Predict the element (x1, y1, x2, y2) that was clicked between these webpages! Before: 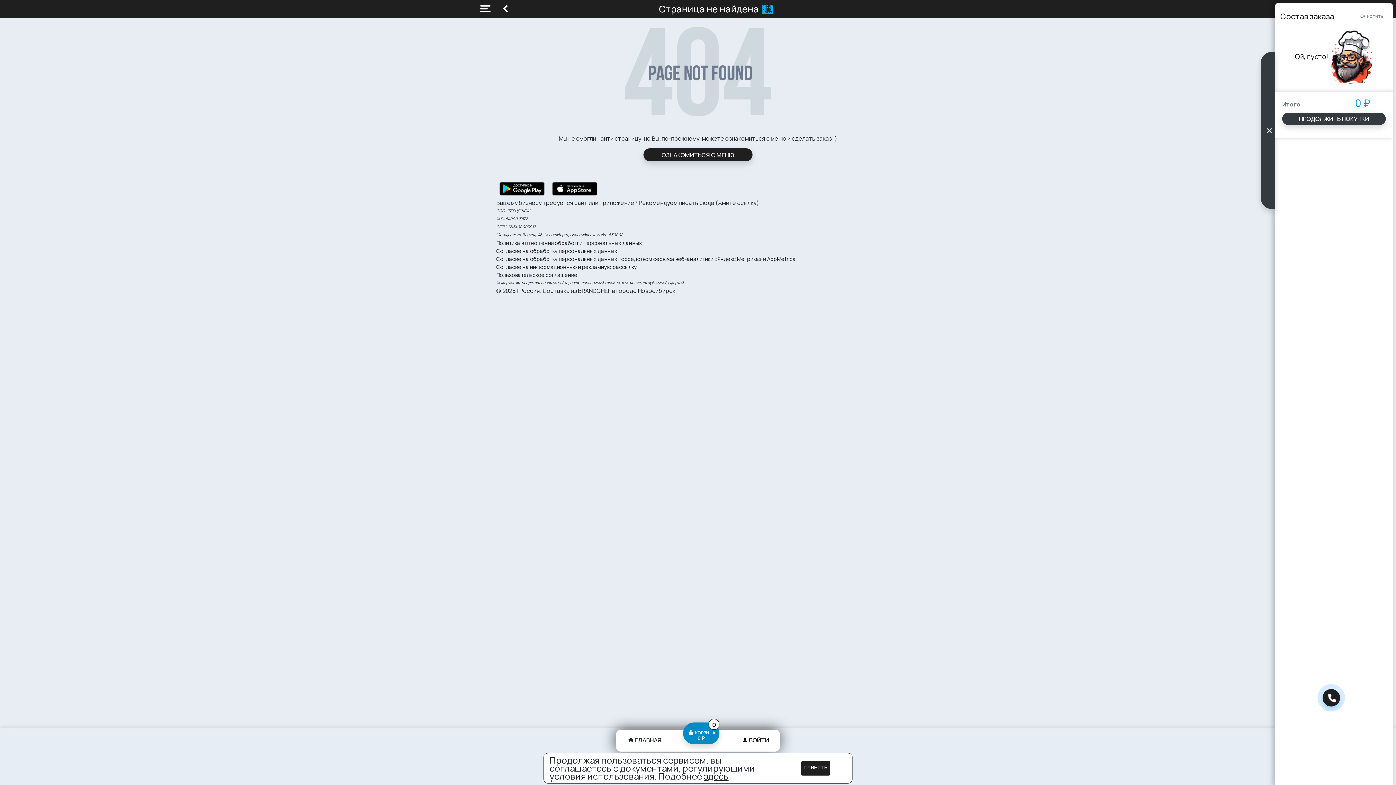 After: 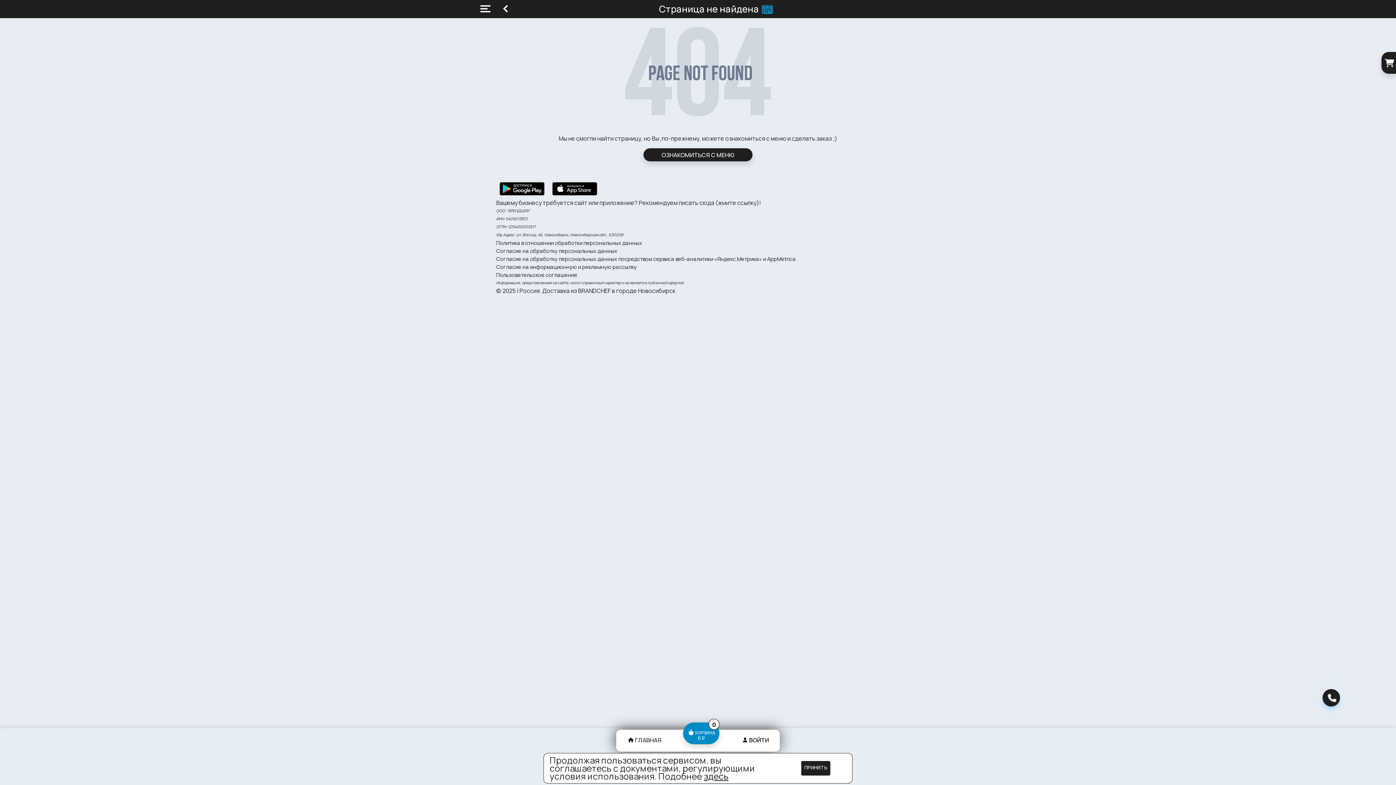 Action: label: close bbox: (1261, 52, 1275, 209)